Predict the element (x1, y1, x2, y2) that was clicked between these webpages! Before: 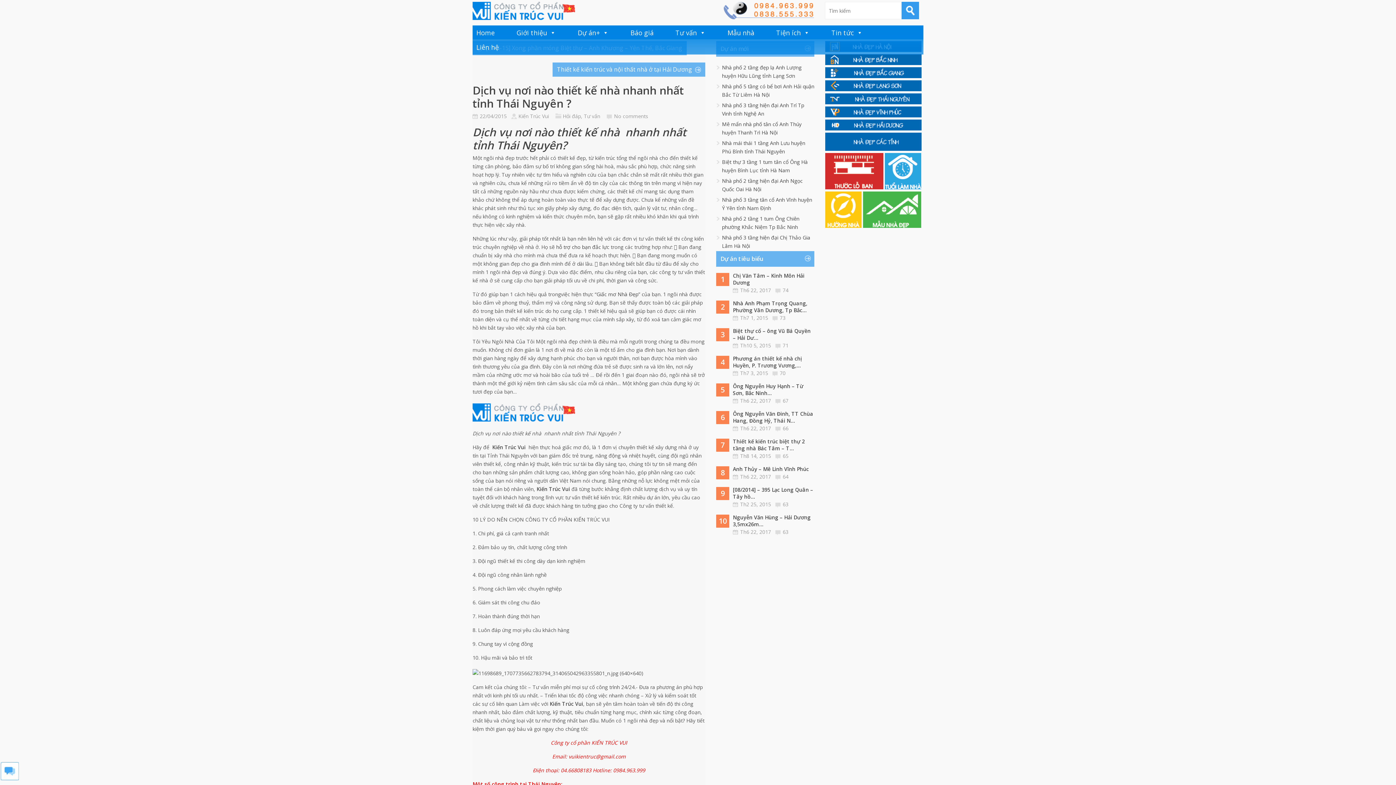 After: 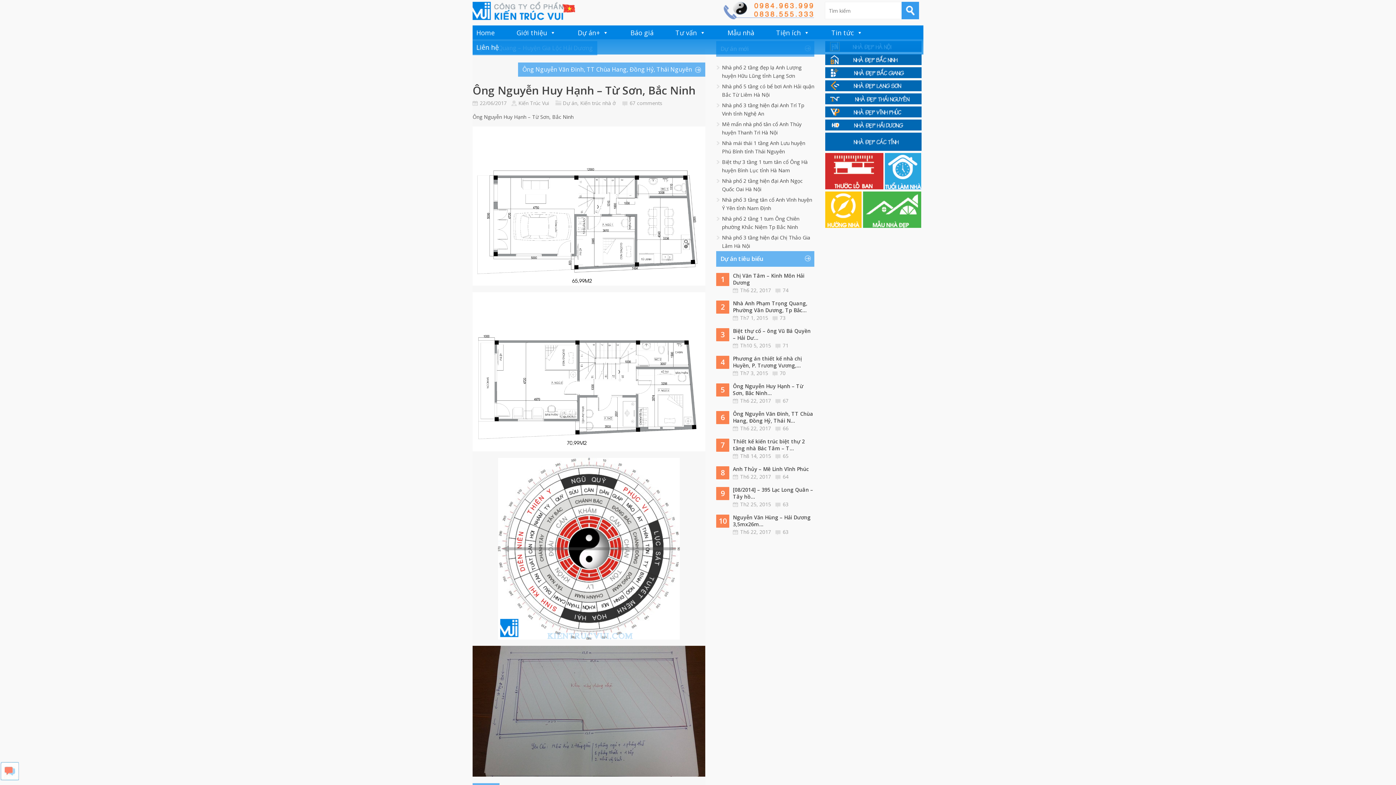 Action: bbox: (733, 382, 803, 396) label: Ông Nguyễn Huy Hạnh – Từ Sơn, Bắc Ninh...